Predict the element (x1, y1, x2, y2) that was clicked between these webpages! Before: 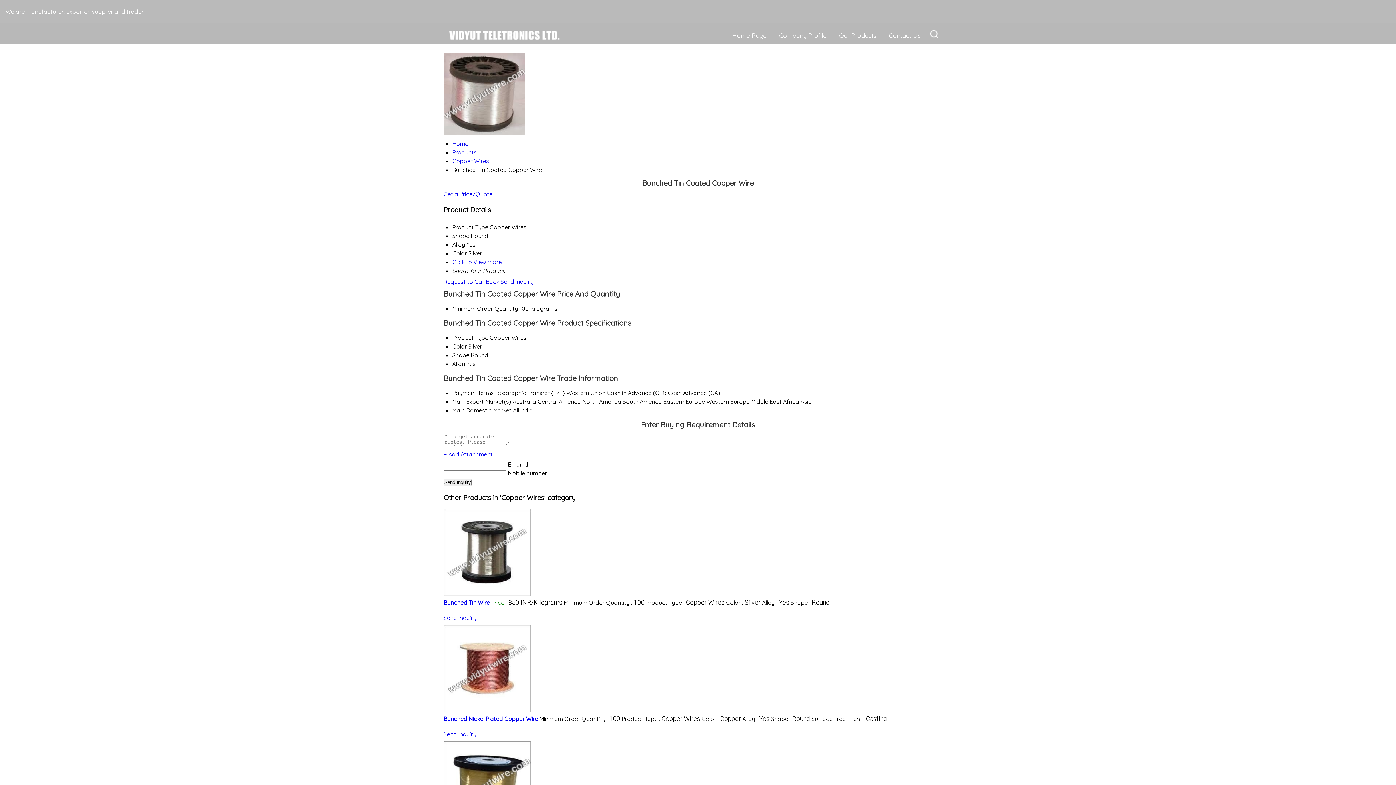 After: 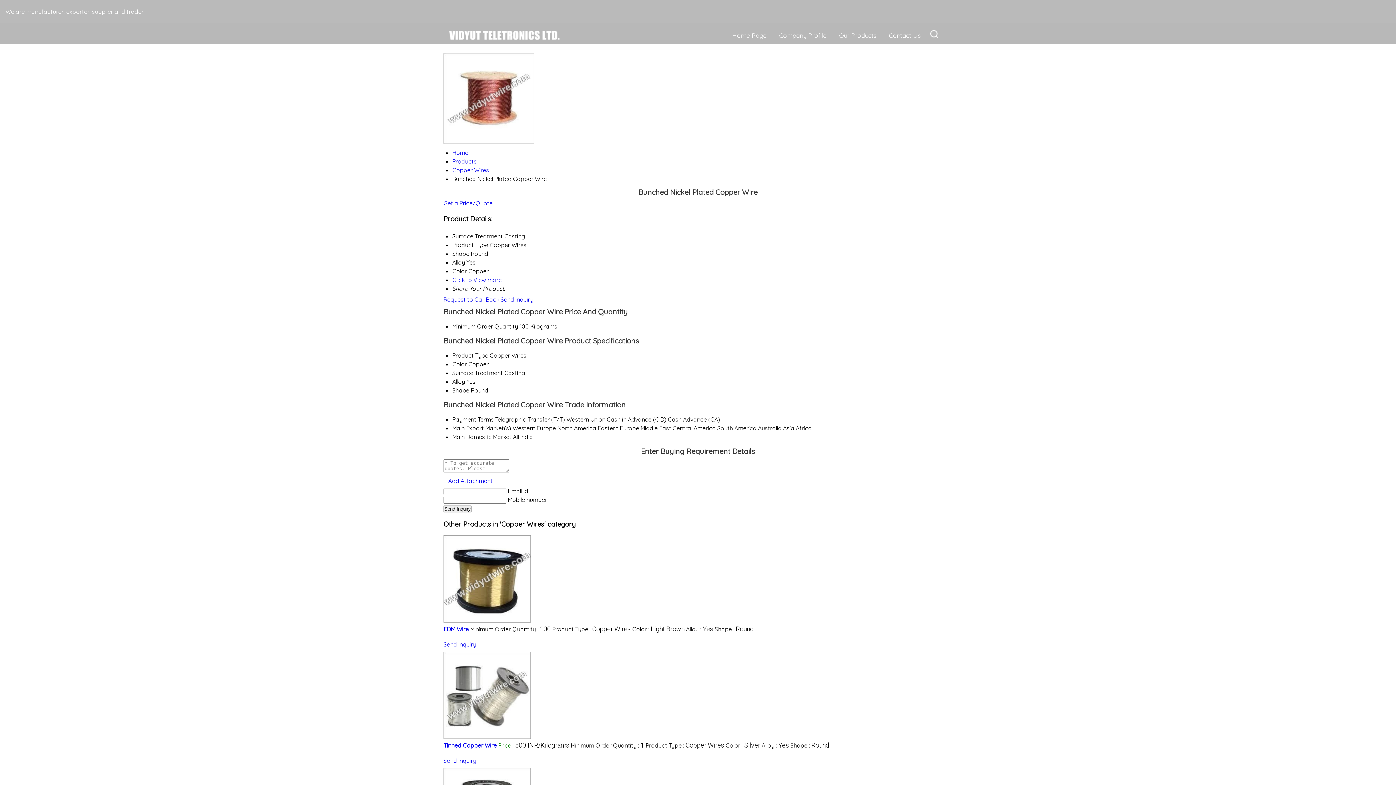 Action: bbox: (443, 706, 530, 714)